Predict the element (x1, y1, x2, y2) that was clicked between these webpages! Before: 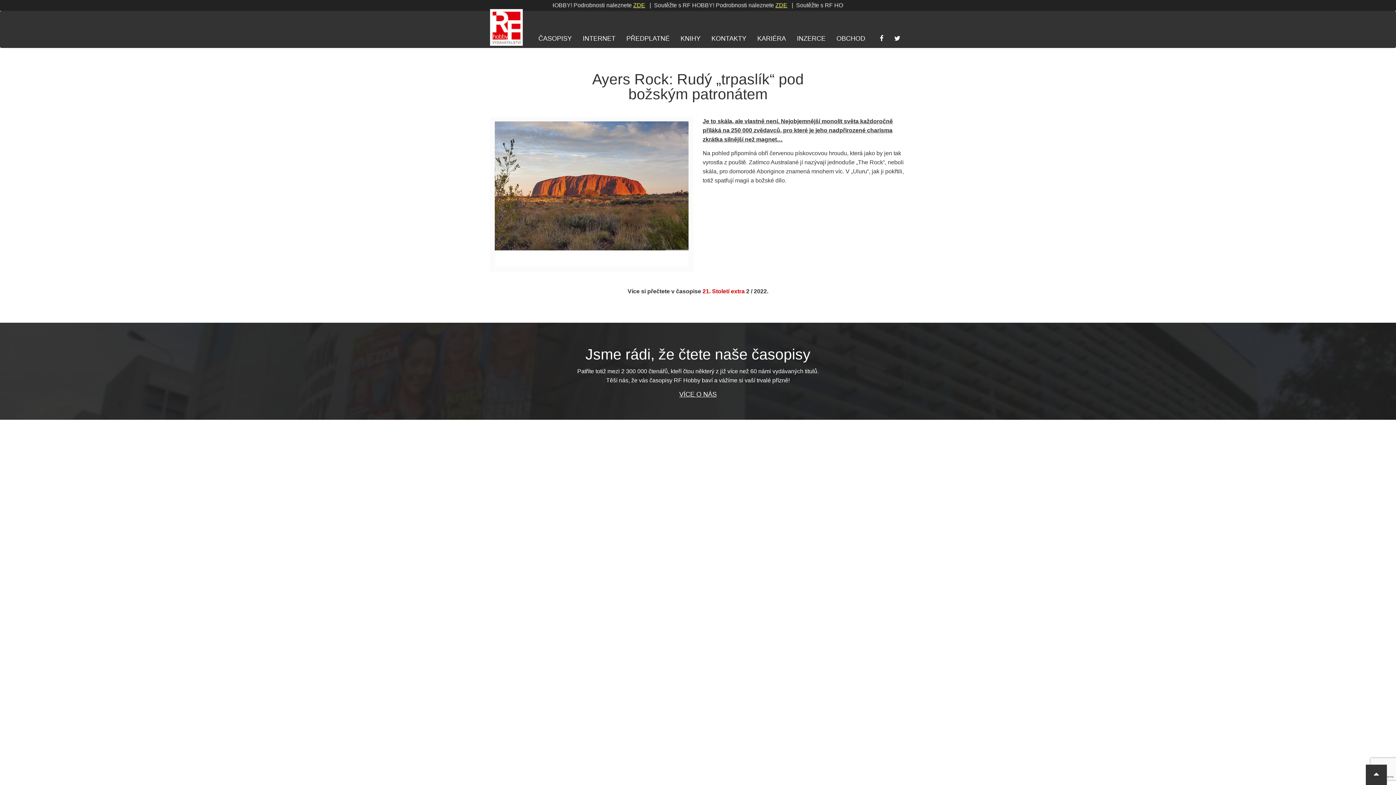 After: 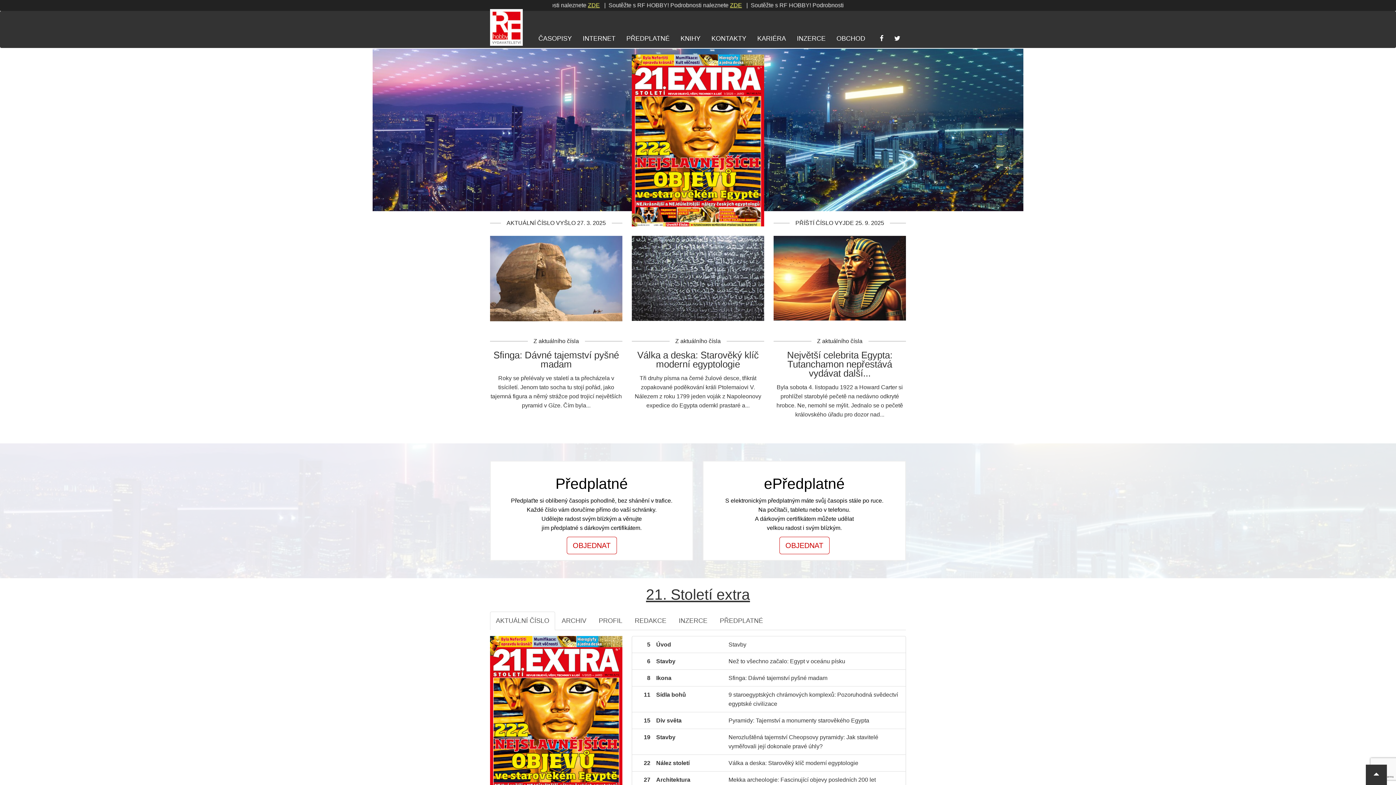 Action: label: 21. Století extra bbox: (702, 288, 744, 294)